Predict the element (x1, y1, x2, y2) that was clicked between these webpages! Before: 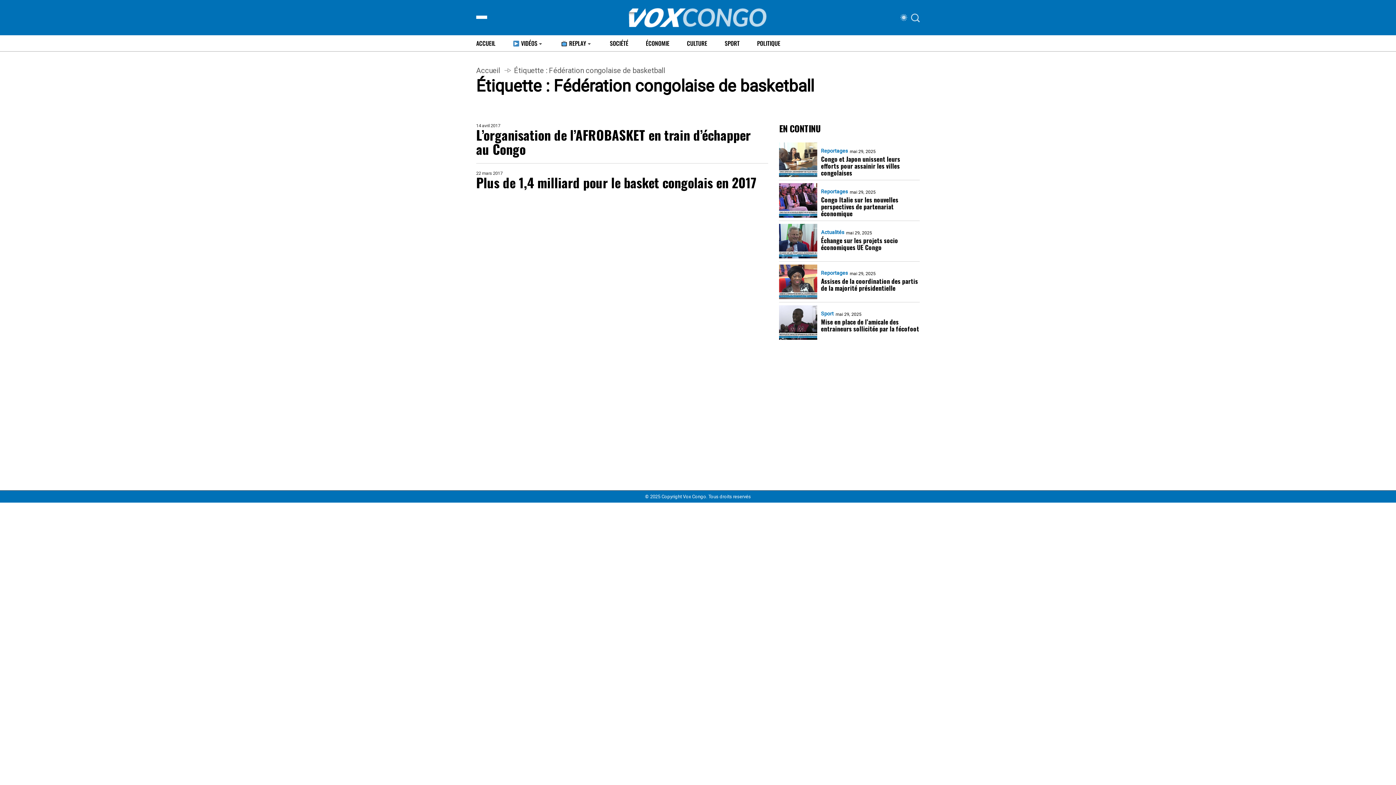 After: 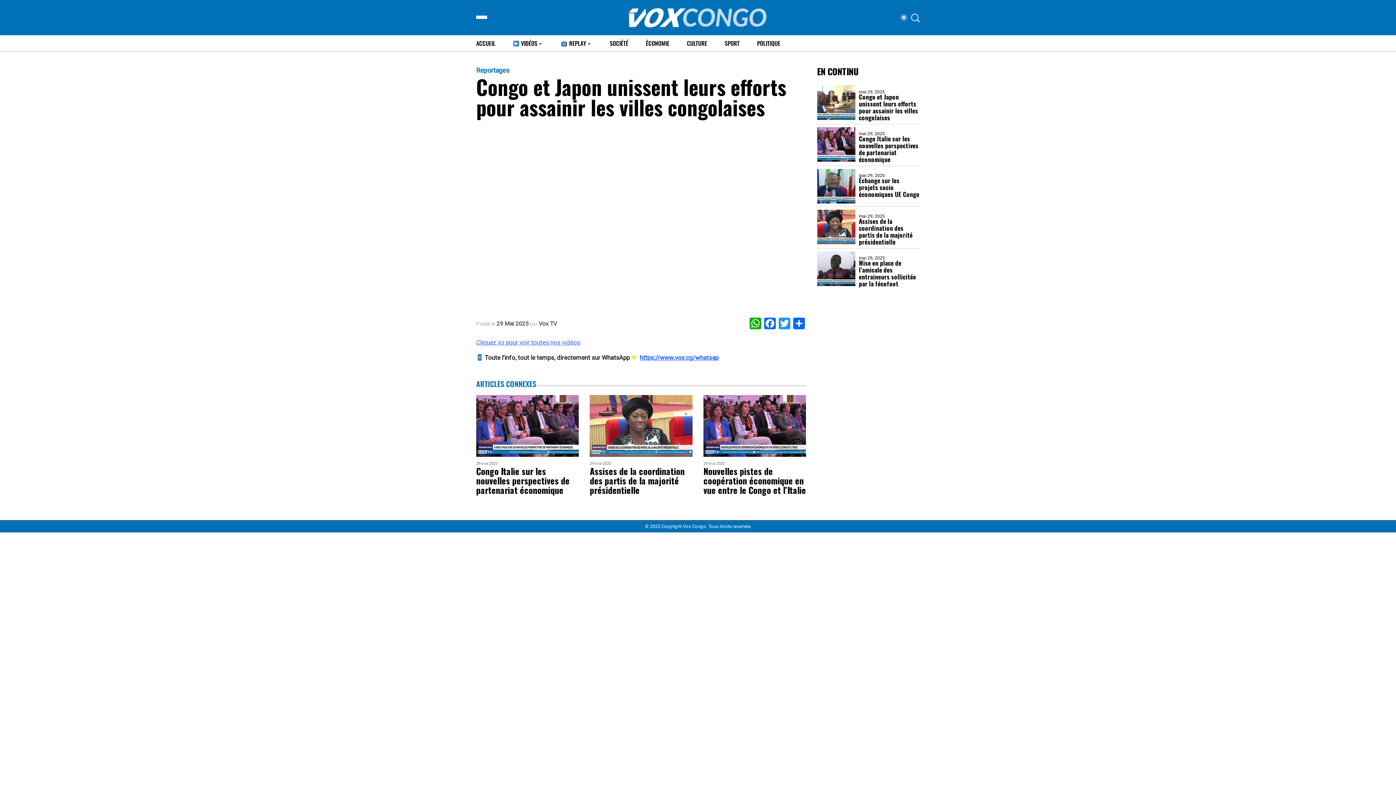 Action: bbox: (821, 155, 919, 176) label: Congo et Japon unissent leurs efforts pour assainir les villes congolaises